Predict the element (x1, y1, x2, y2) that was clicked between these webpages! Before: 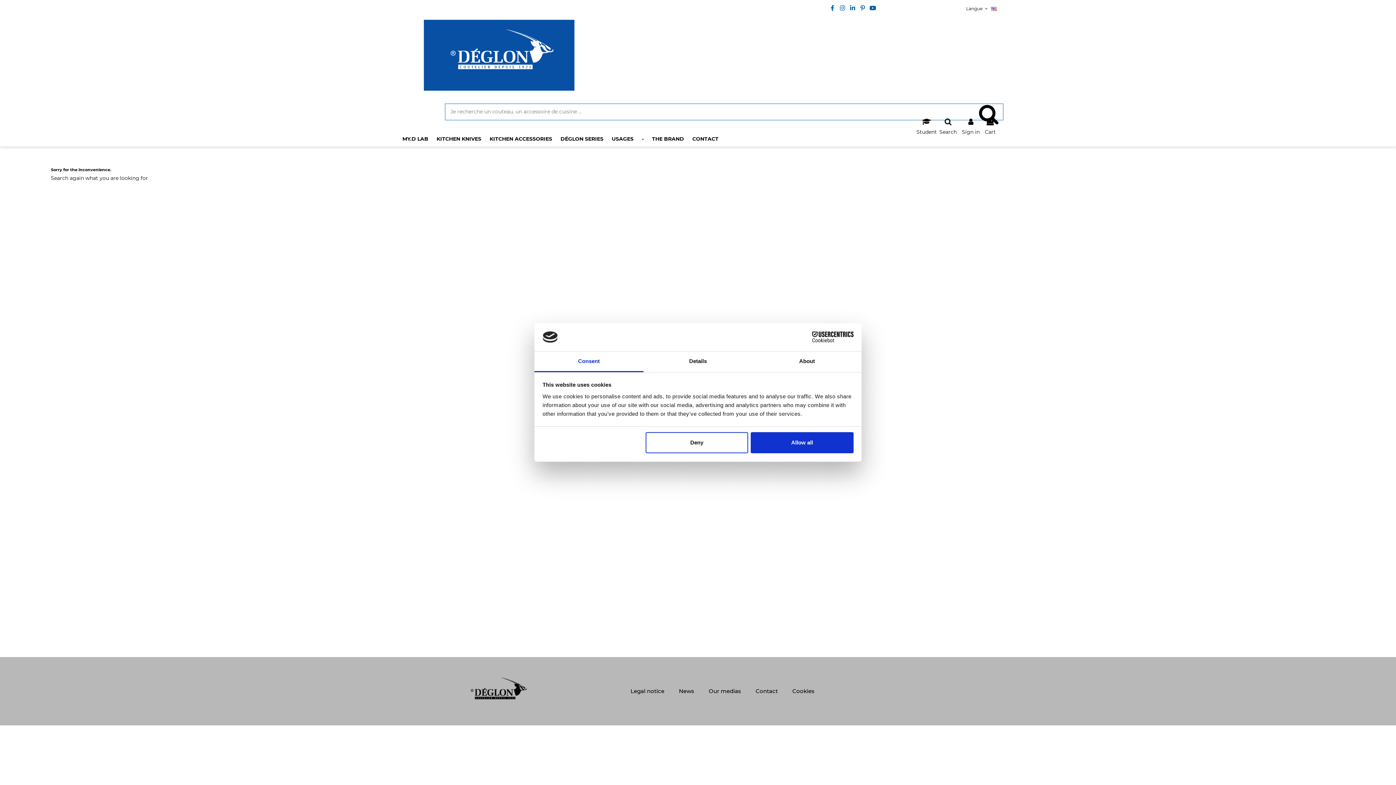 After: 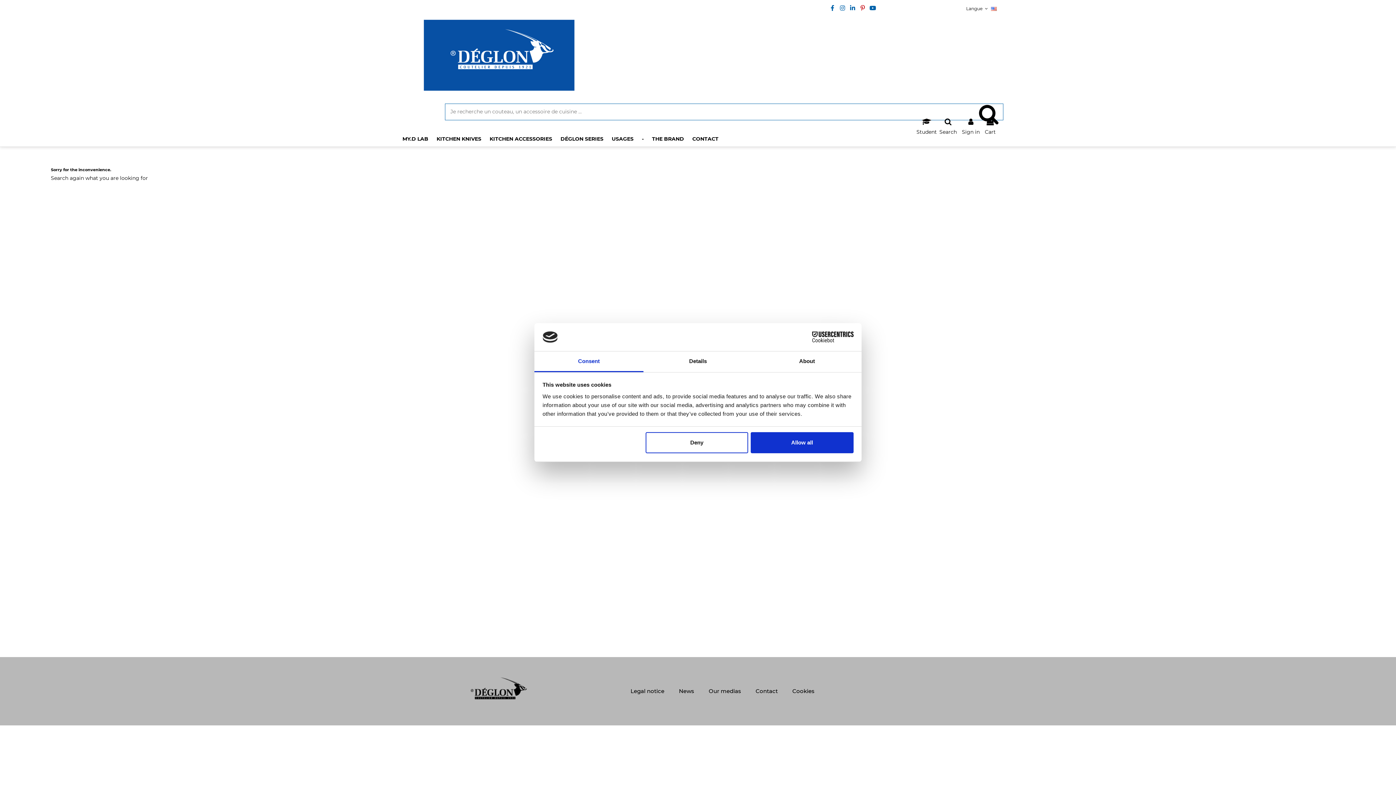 Action: bbox: (859, 4, 866, 11)